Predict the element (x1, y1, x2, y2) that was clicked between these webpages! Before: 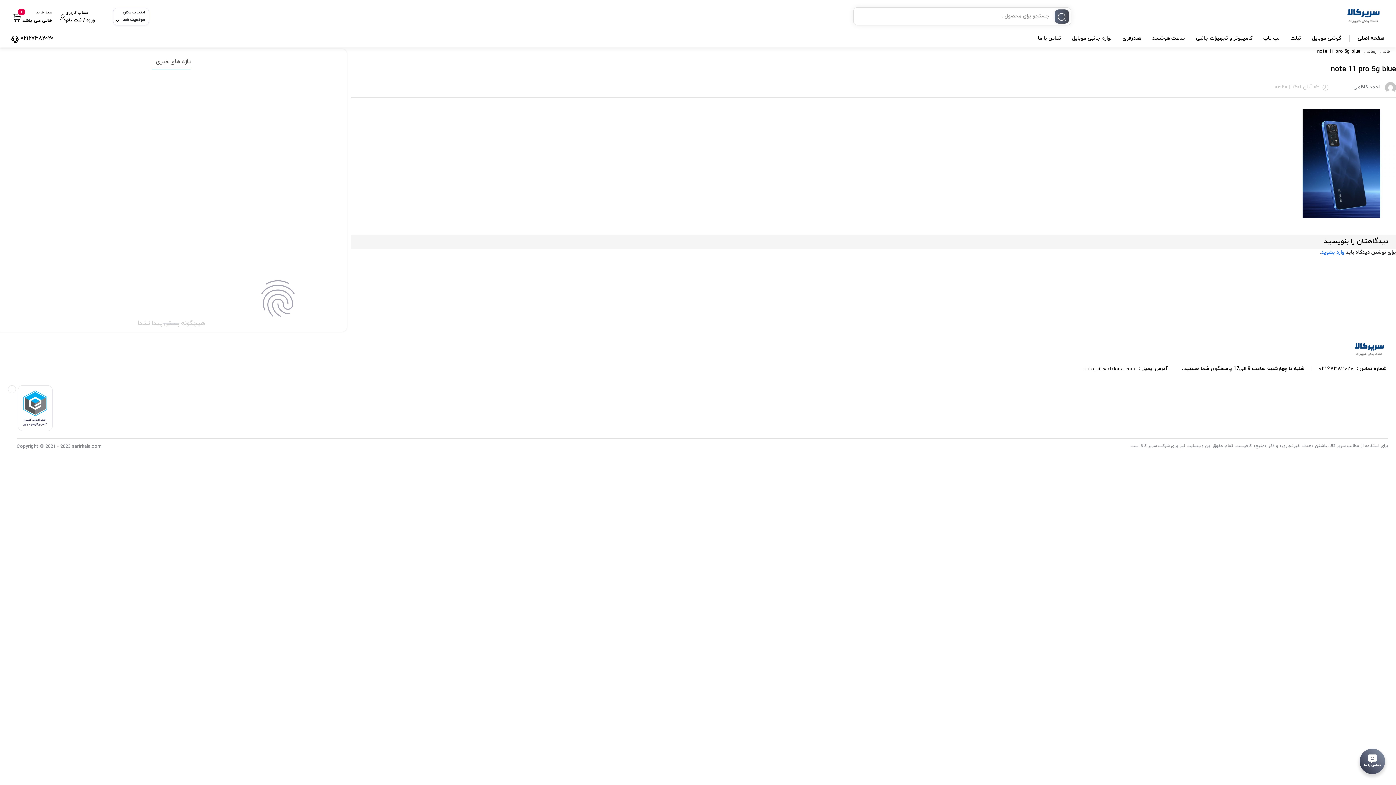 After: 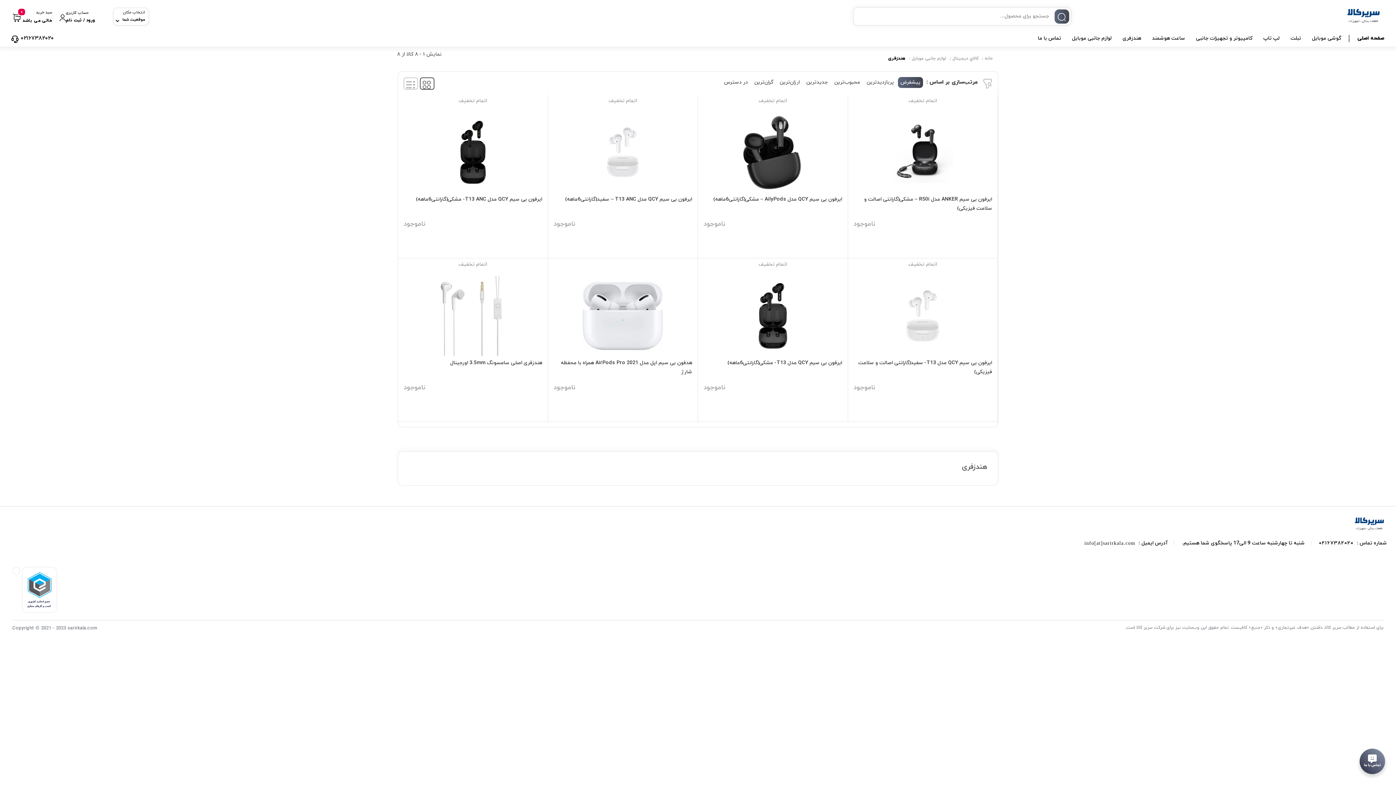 Action: label: هندزفری bbox: (1121, 31, 1143, 45)